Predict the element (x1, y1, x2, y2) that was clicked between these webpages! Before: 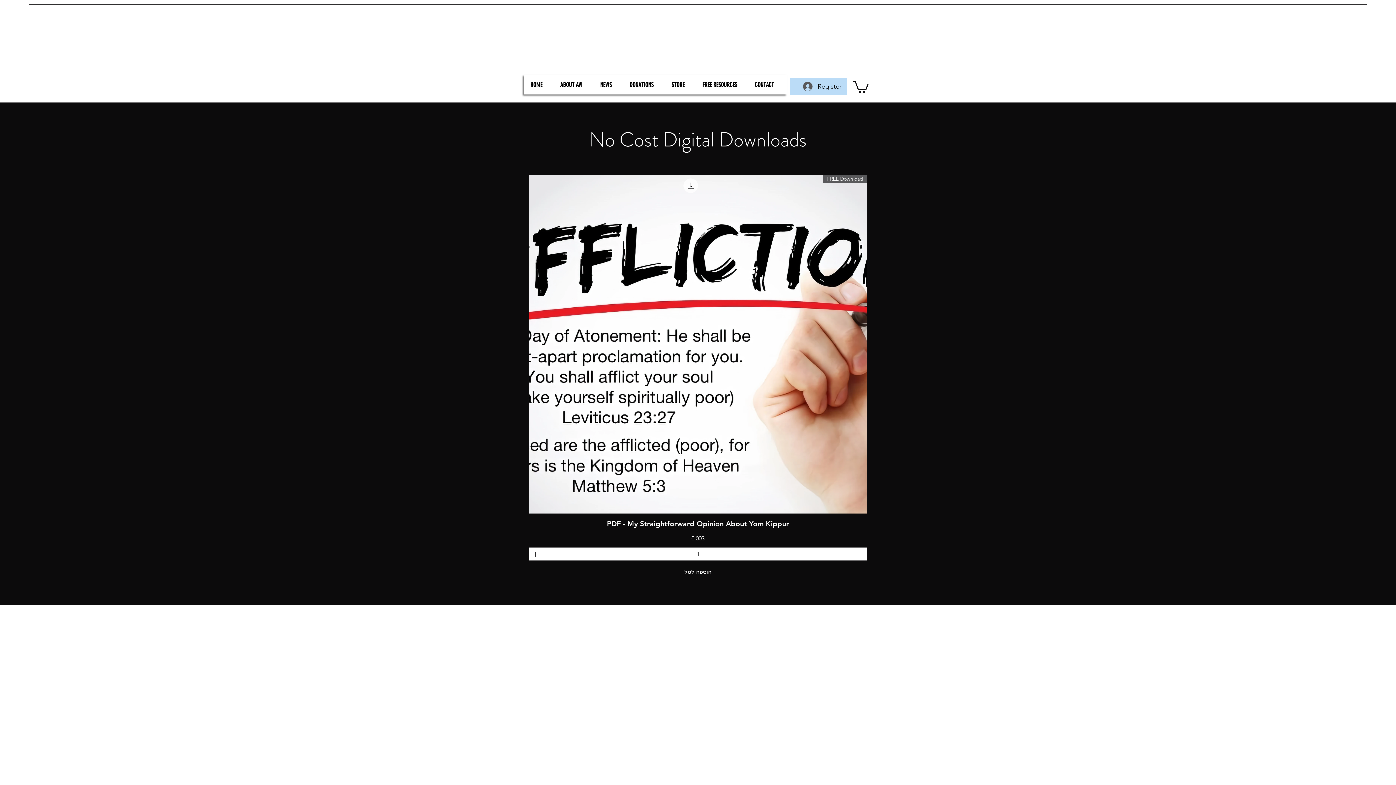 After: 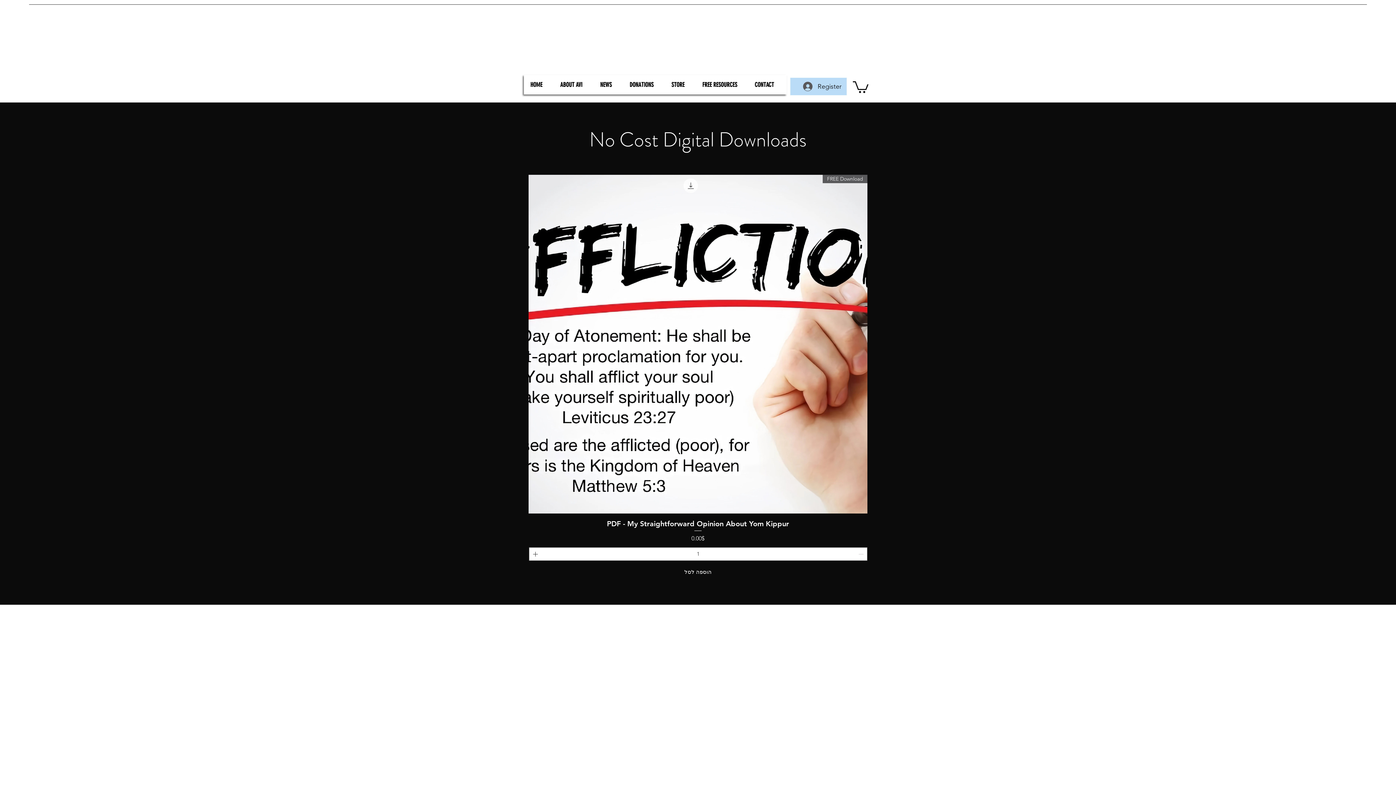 Action: bbox: (853, 80, 868, 93)